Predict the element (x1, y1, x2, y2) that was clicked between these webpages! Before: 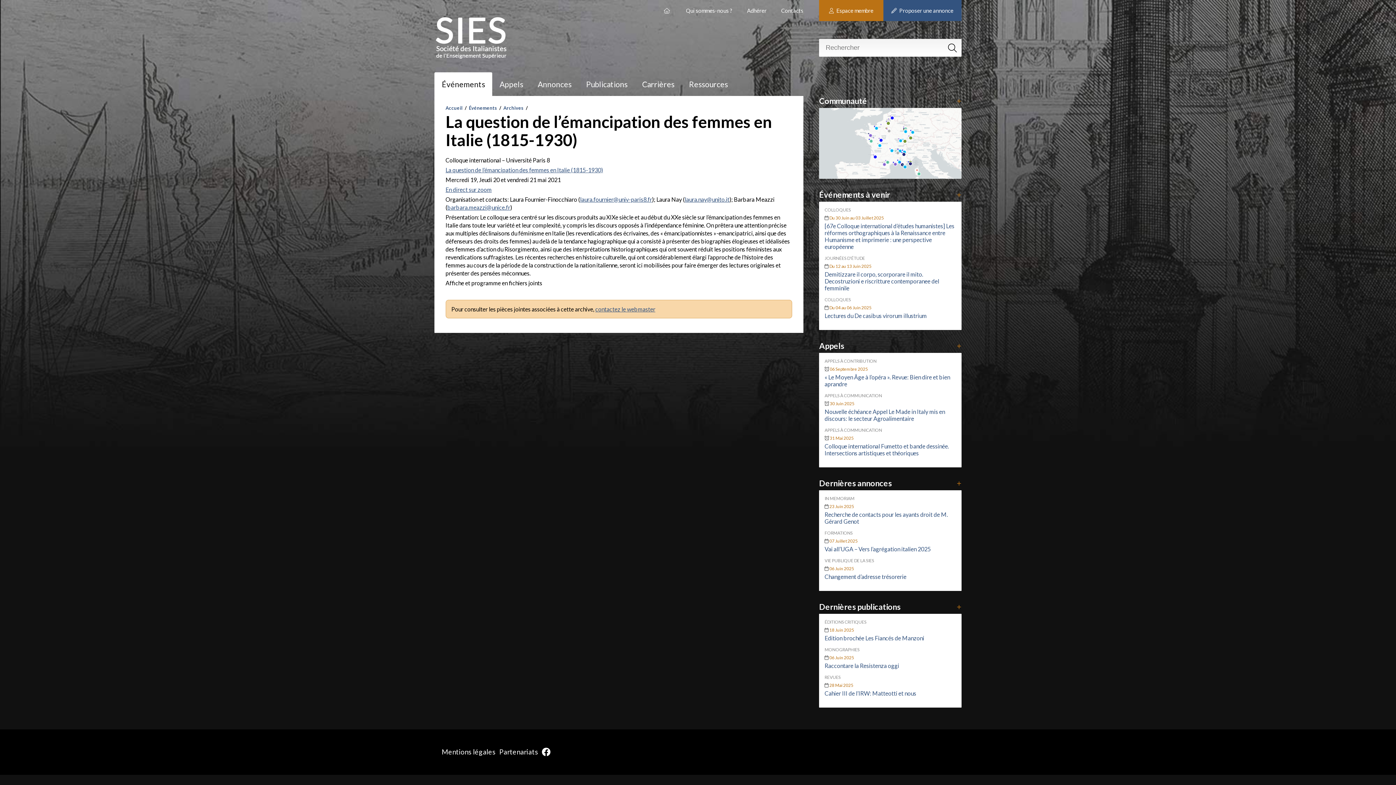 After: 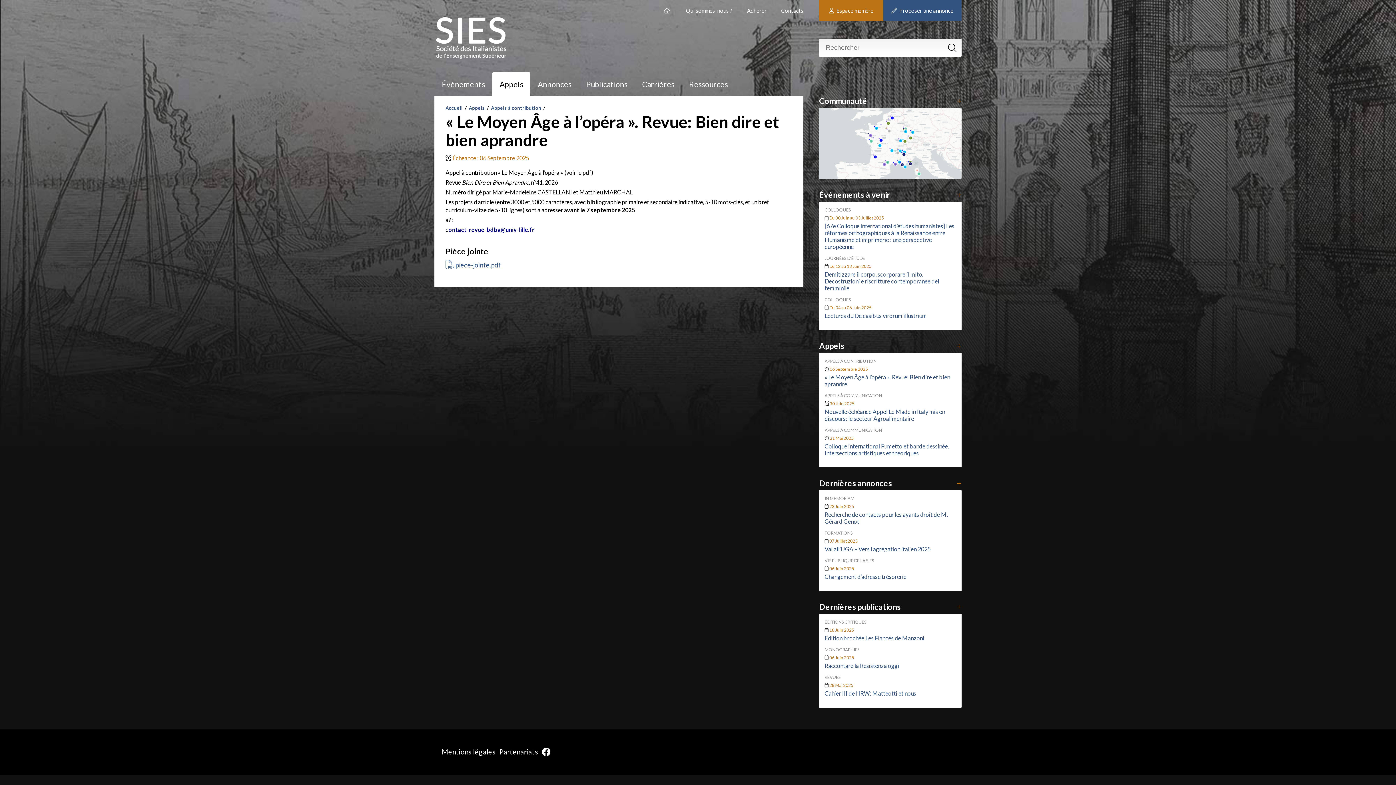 Action: label: APPELS À CONTRIBUTION
 06 Septembre 2025
« Le Moyen Âge à l’opéra ». Revue: Bien dire et bien aprandre bbox: (824, 358, 956, 387)